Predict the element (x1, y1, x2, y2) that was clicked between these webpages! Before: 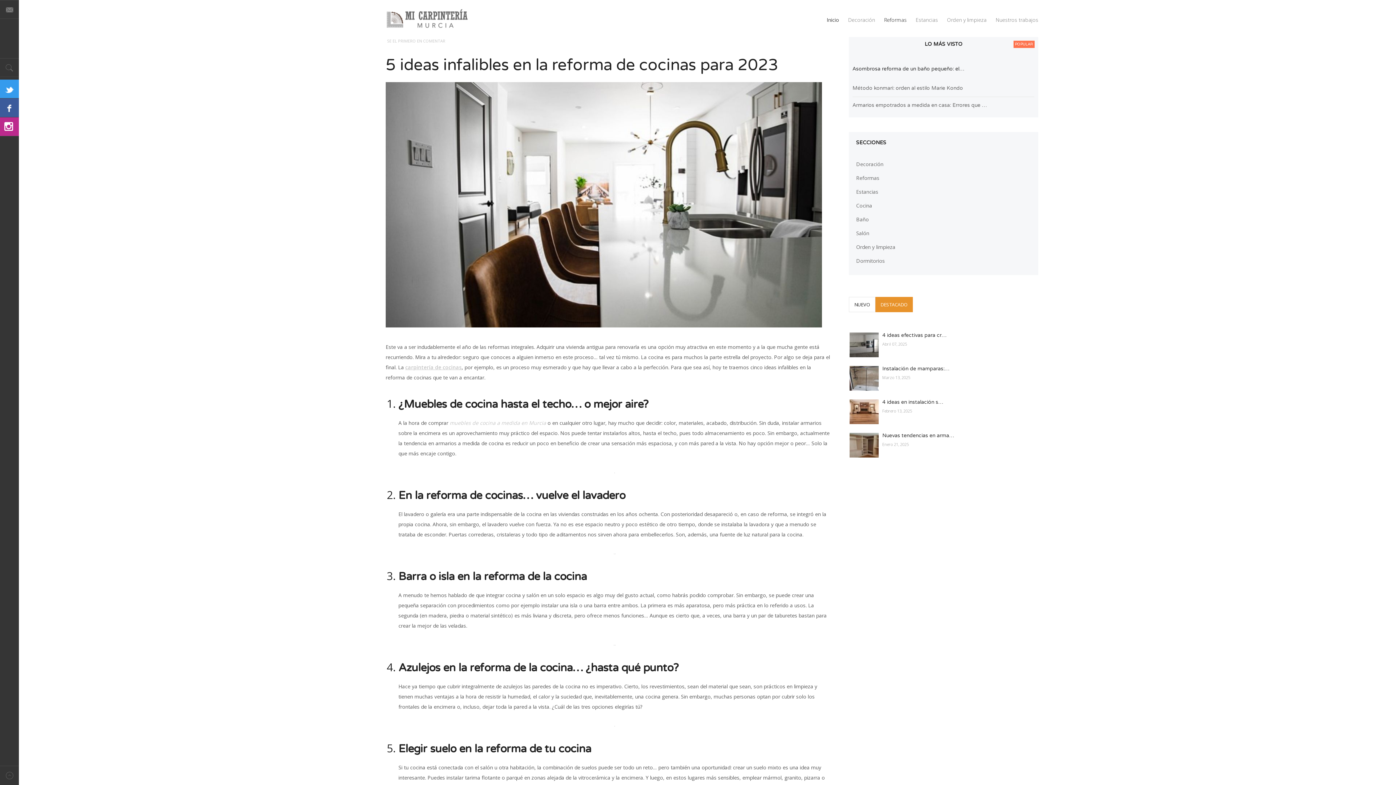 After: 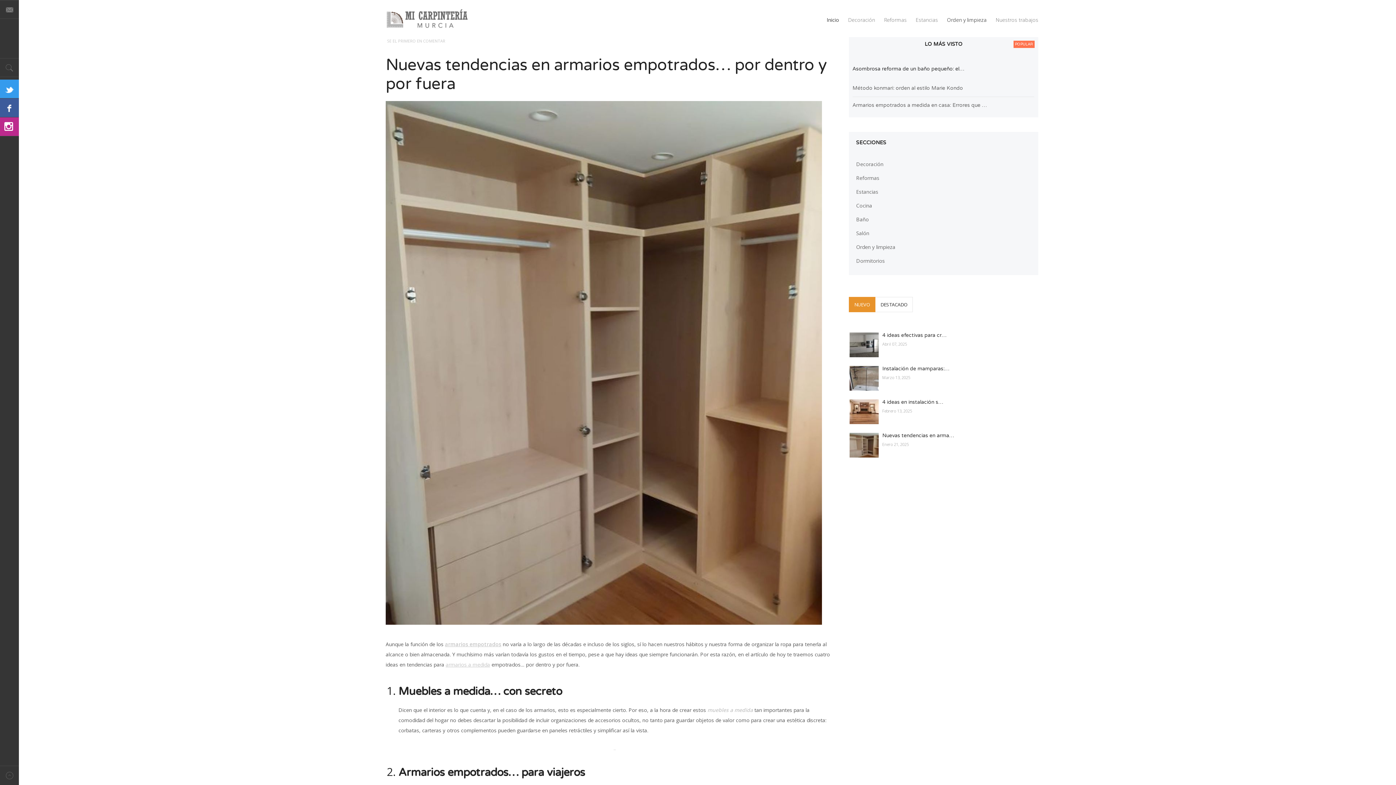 Action: label: Nuevas tendencias en arma… bbox: (882, 432, 954, 438)